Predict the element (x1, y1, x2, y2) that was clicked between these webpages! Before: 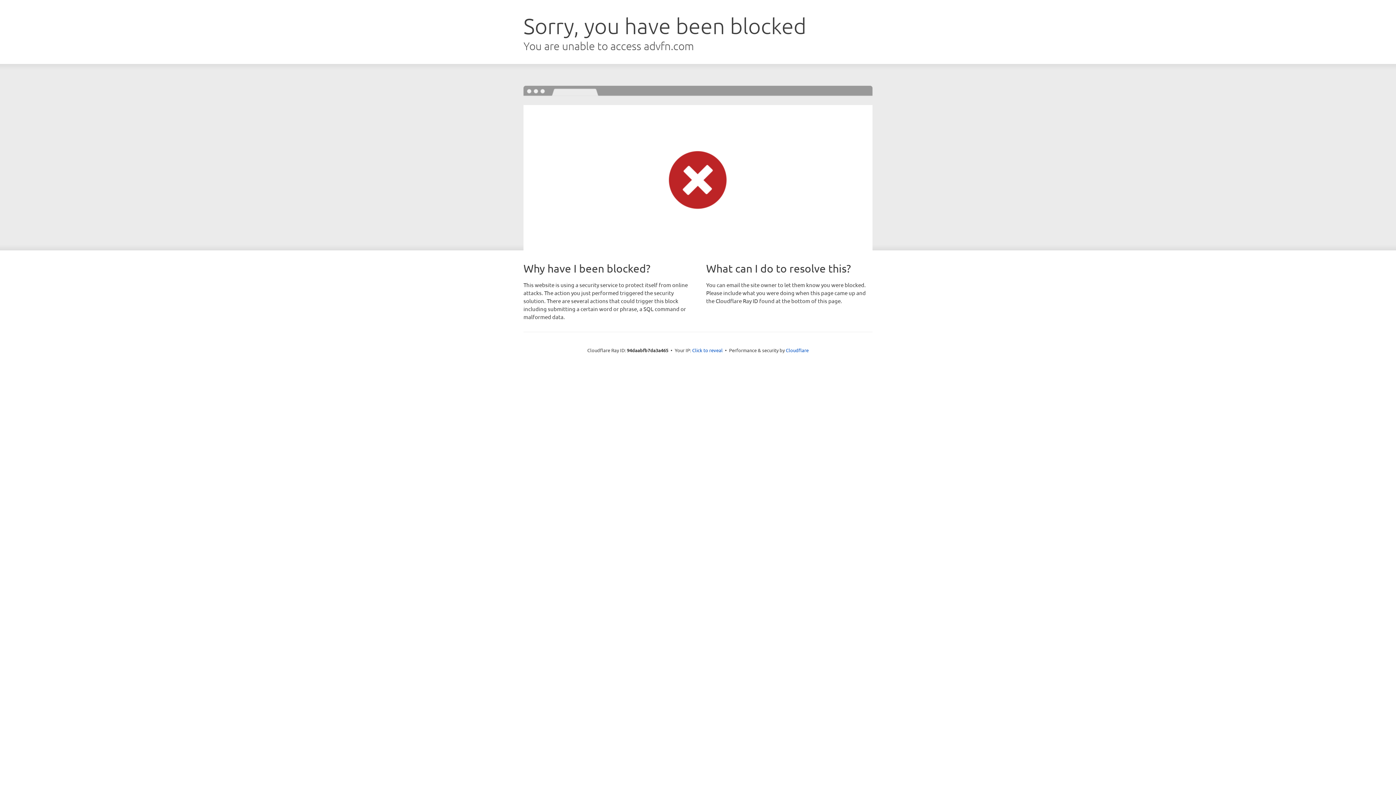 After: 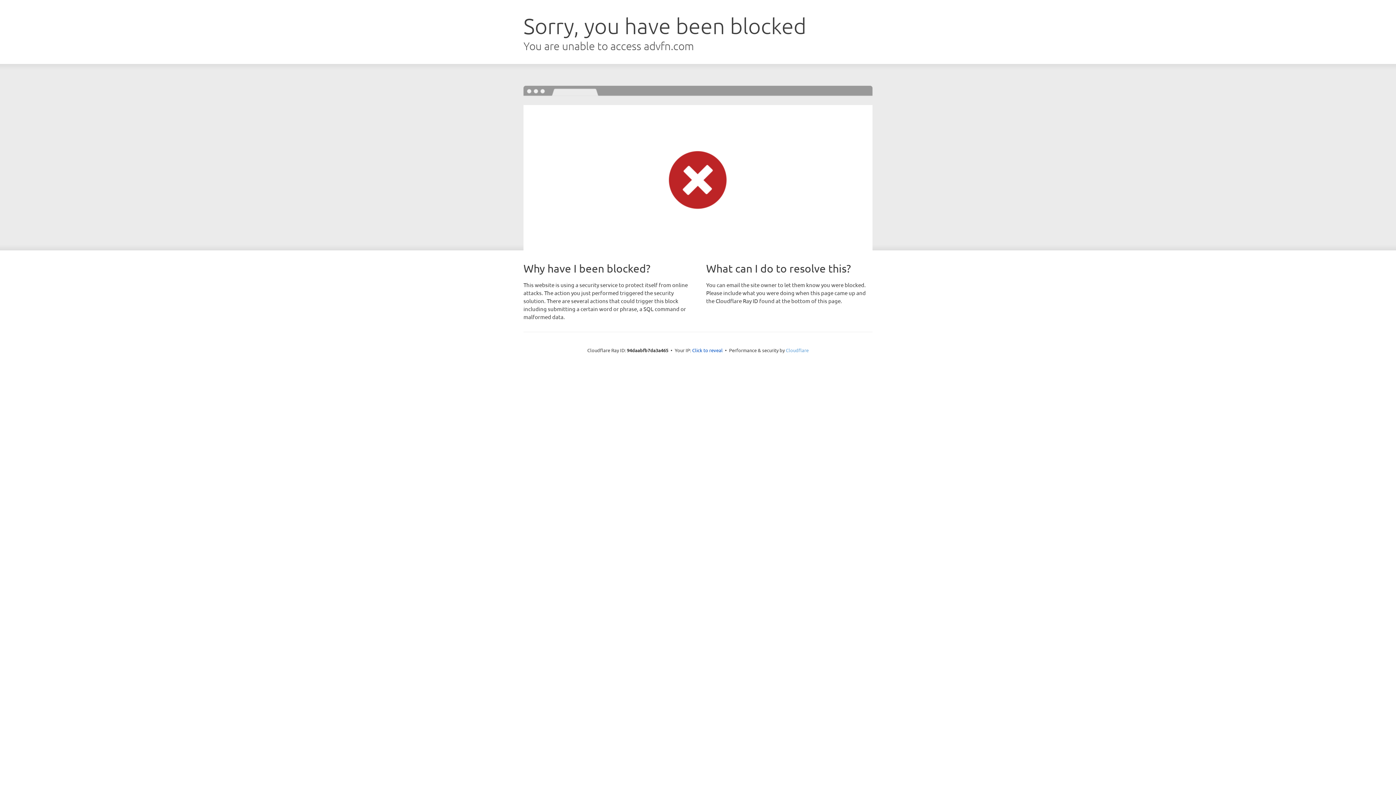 Action: label: Cloudflare bbox: (786, 347, 808, 353)